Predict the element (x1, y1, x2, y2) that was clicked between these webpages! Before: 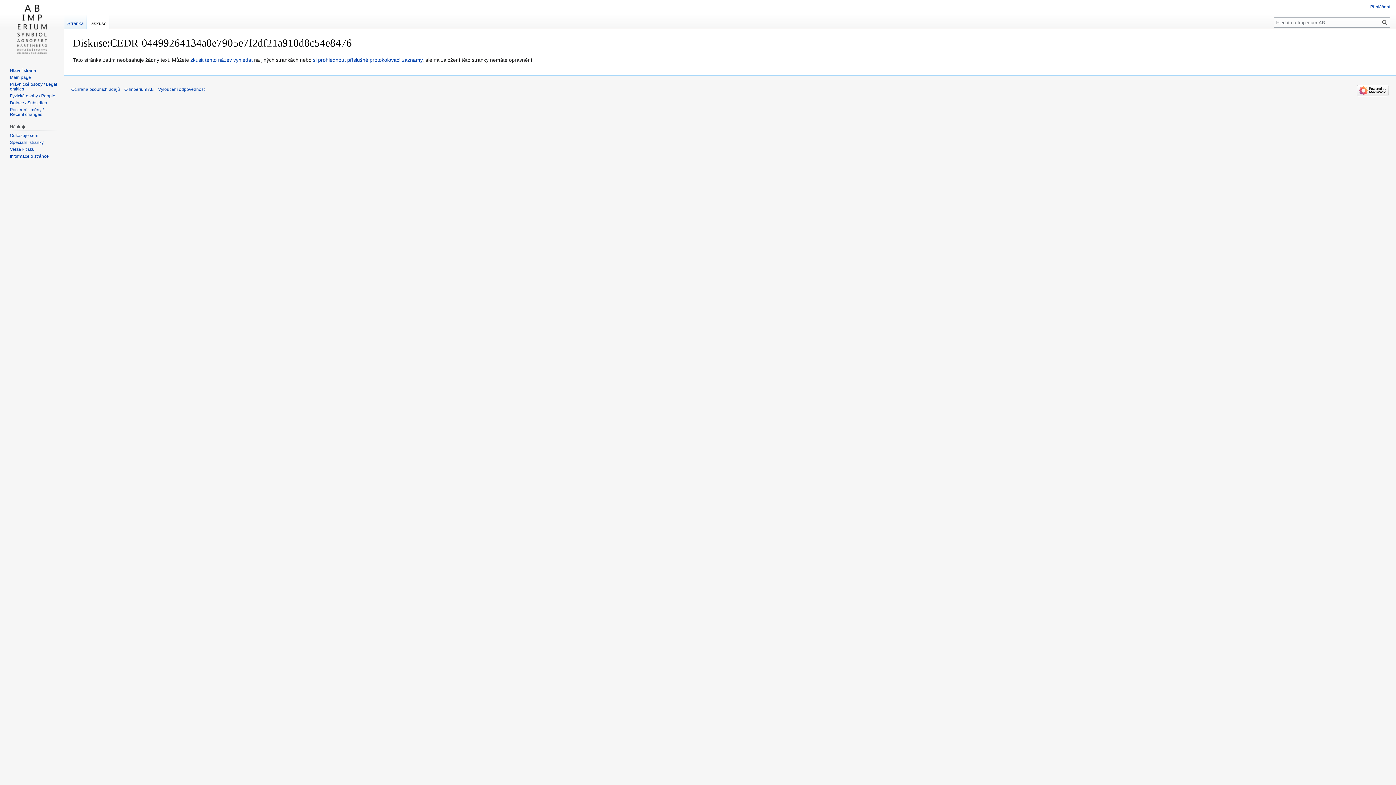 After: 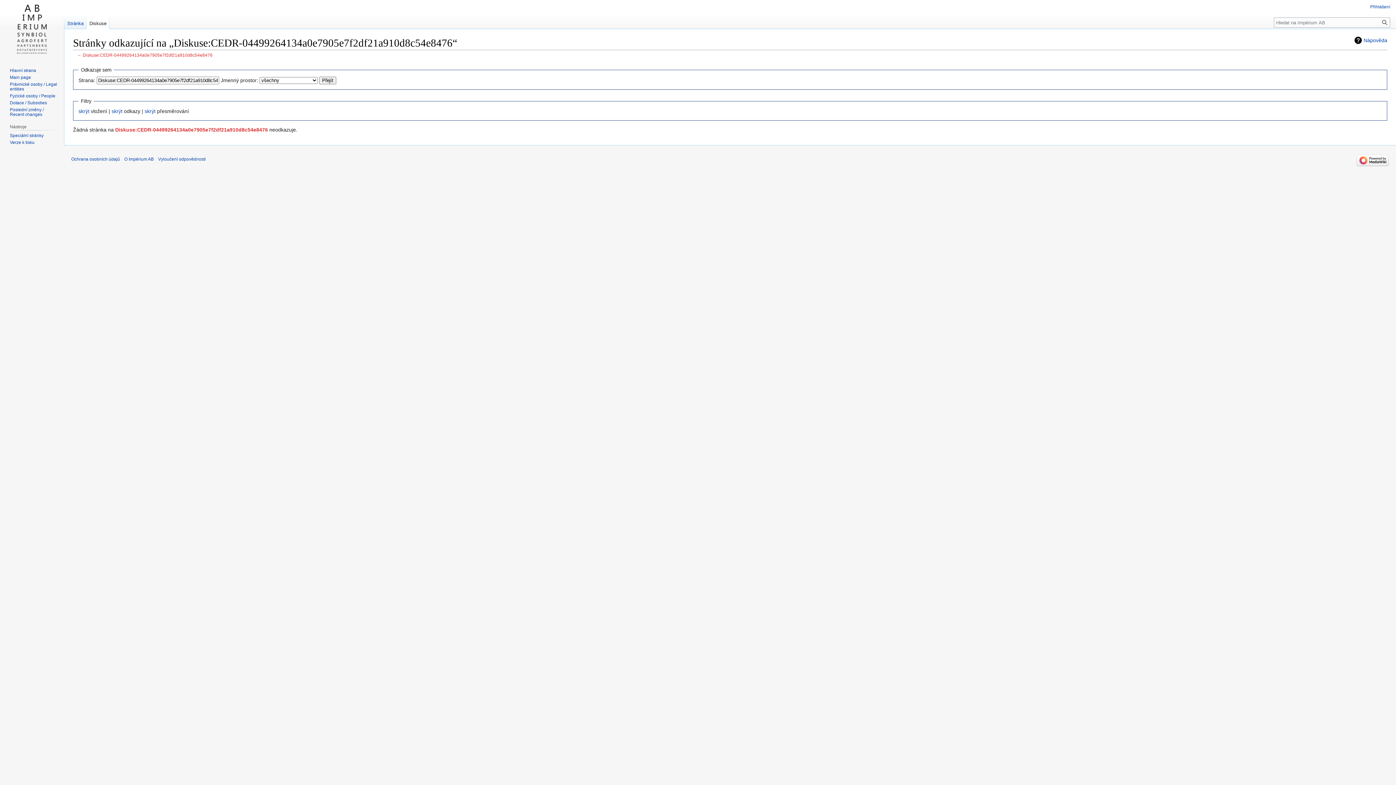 Action: bbox: (9, 132, 38, 138) label: Odkazuje sem